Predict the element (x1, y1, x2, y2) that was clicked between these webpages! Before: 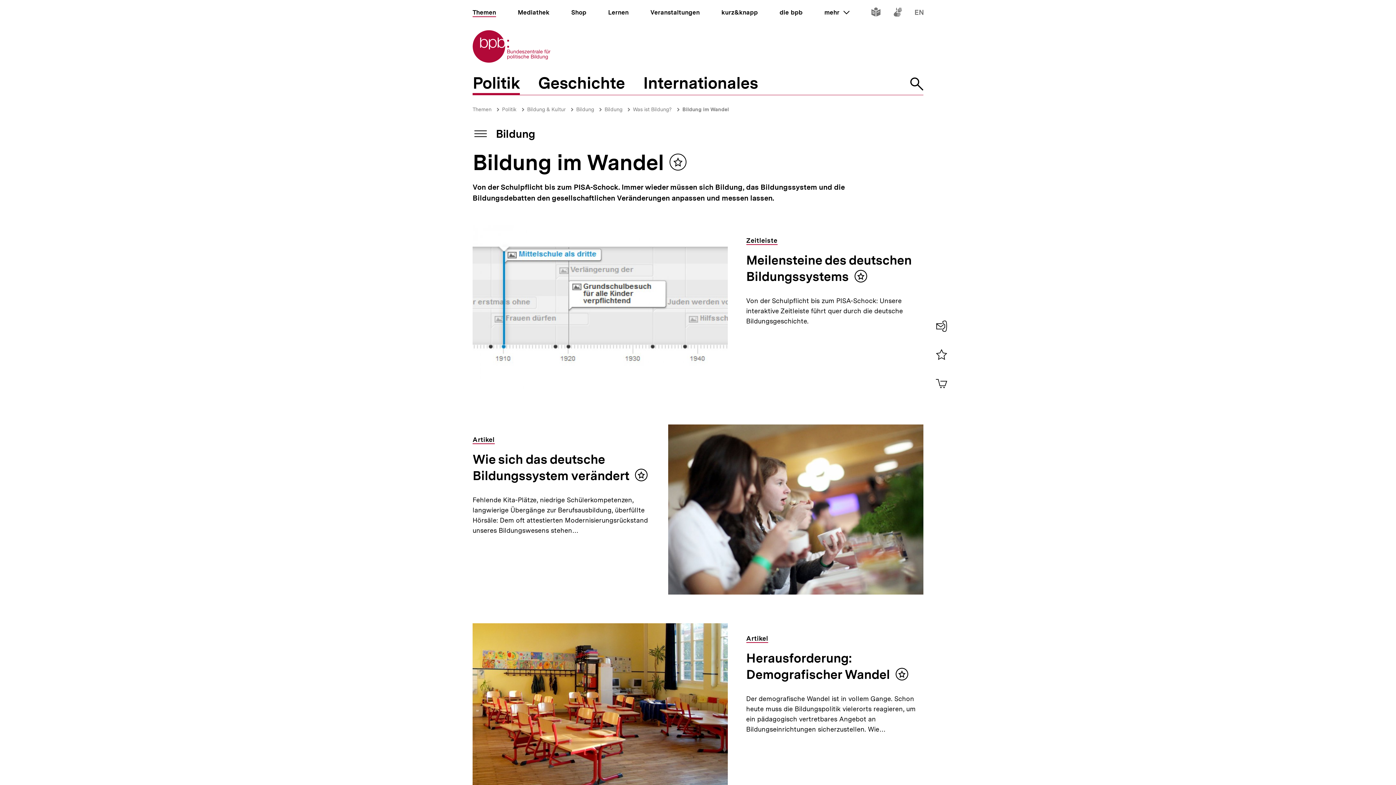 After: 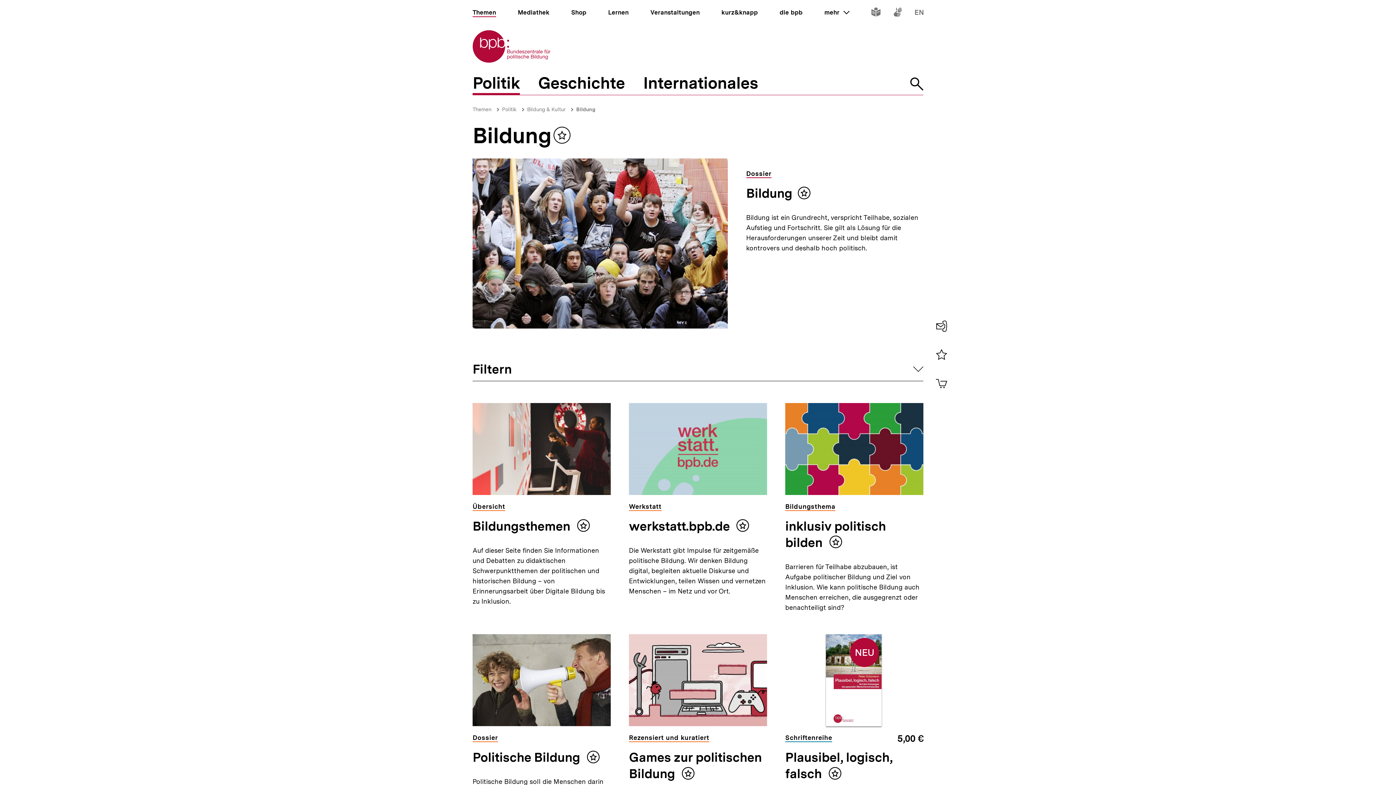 Action: bbox: (576, 106, 594, 112) label: Bildung